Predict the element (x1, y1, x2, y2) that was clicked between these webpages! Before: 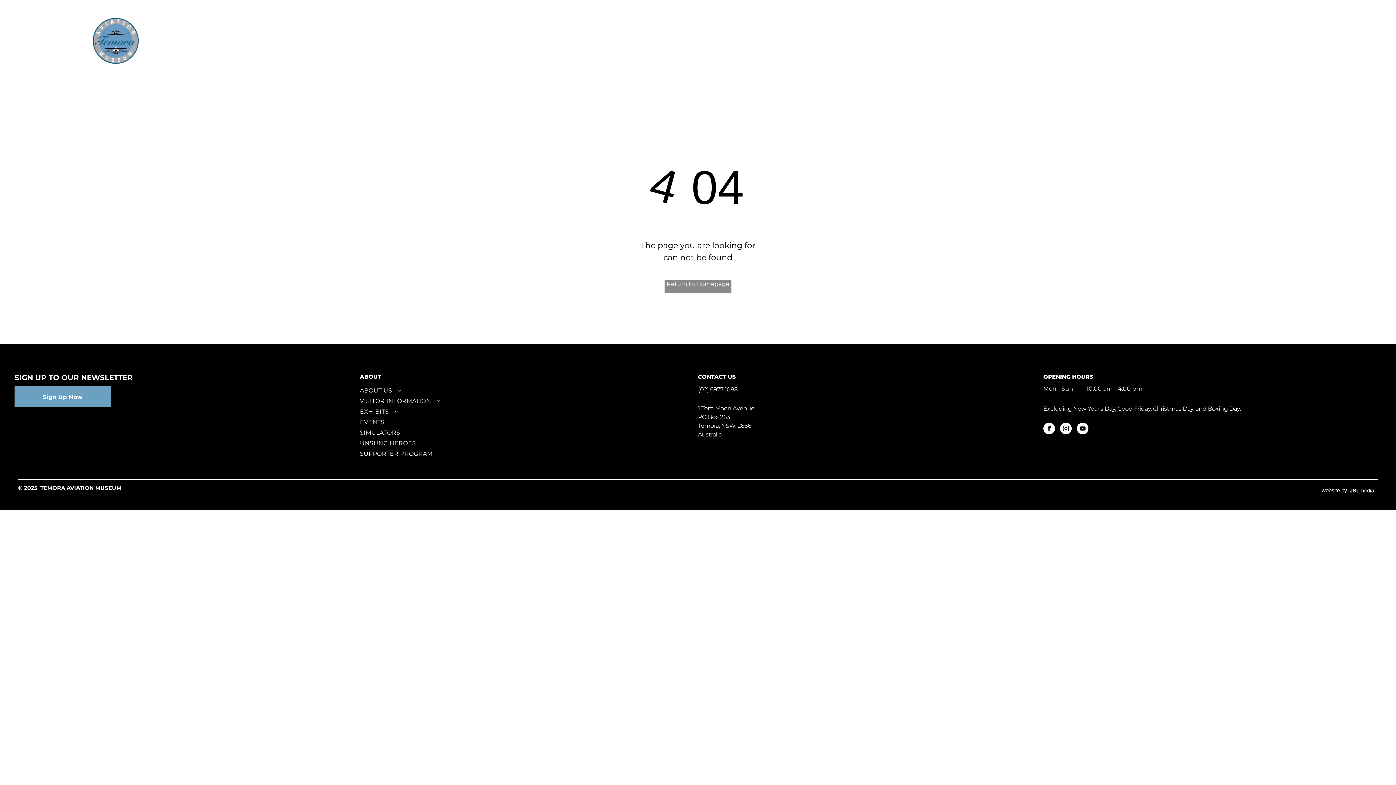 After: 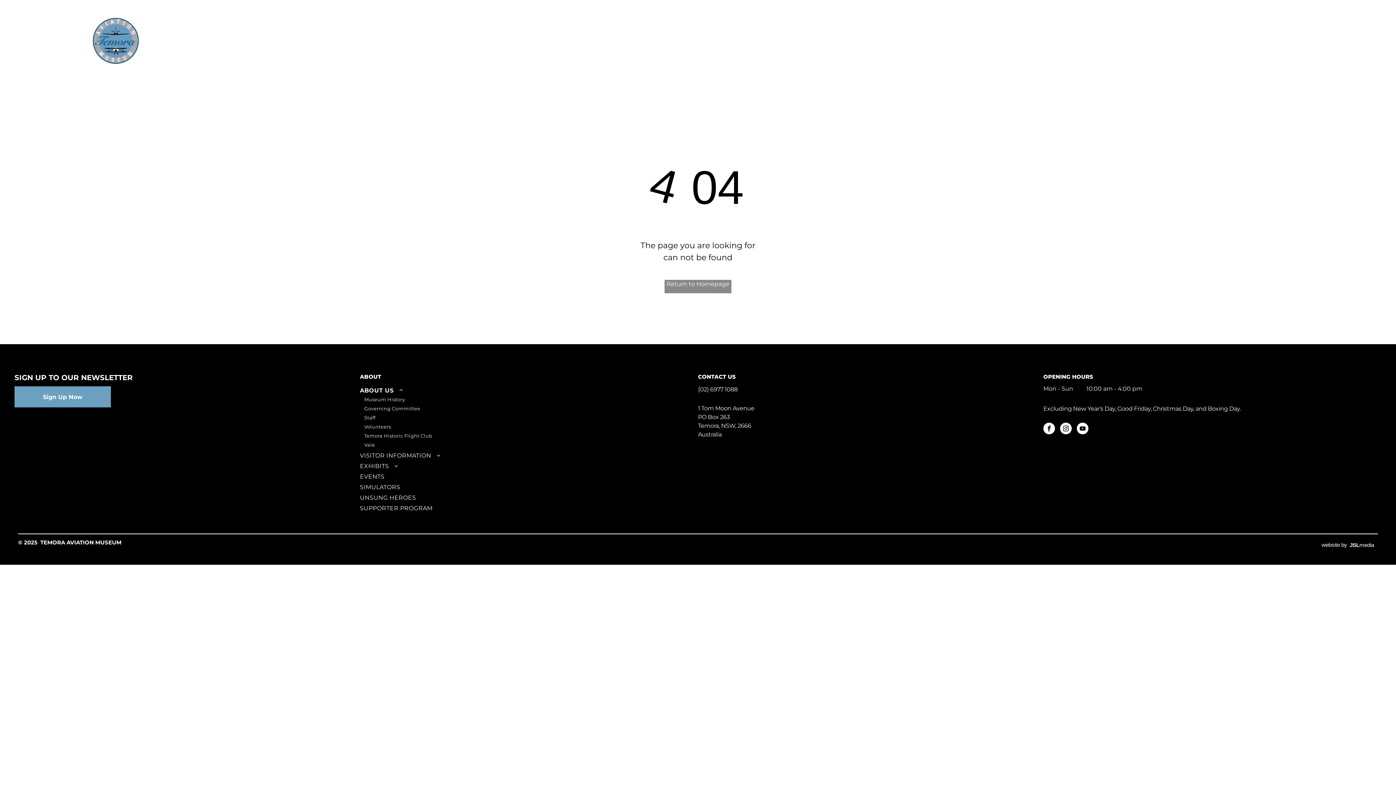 Action: label: ABOUT US bbox: (360, 384, 689, 395)